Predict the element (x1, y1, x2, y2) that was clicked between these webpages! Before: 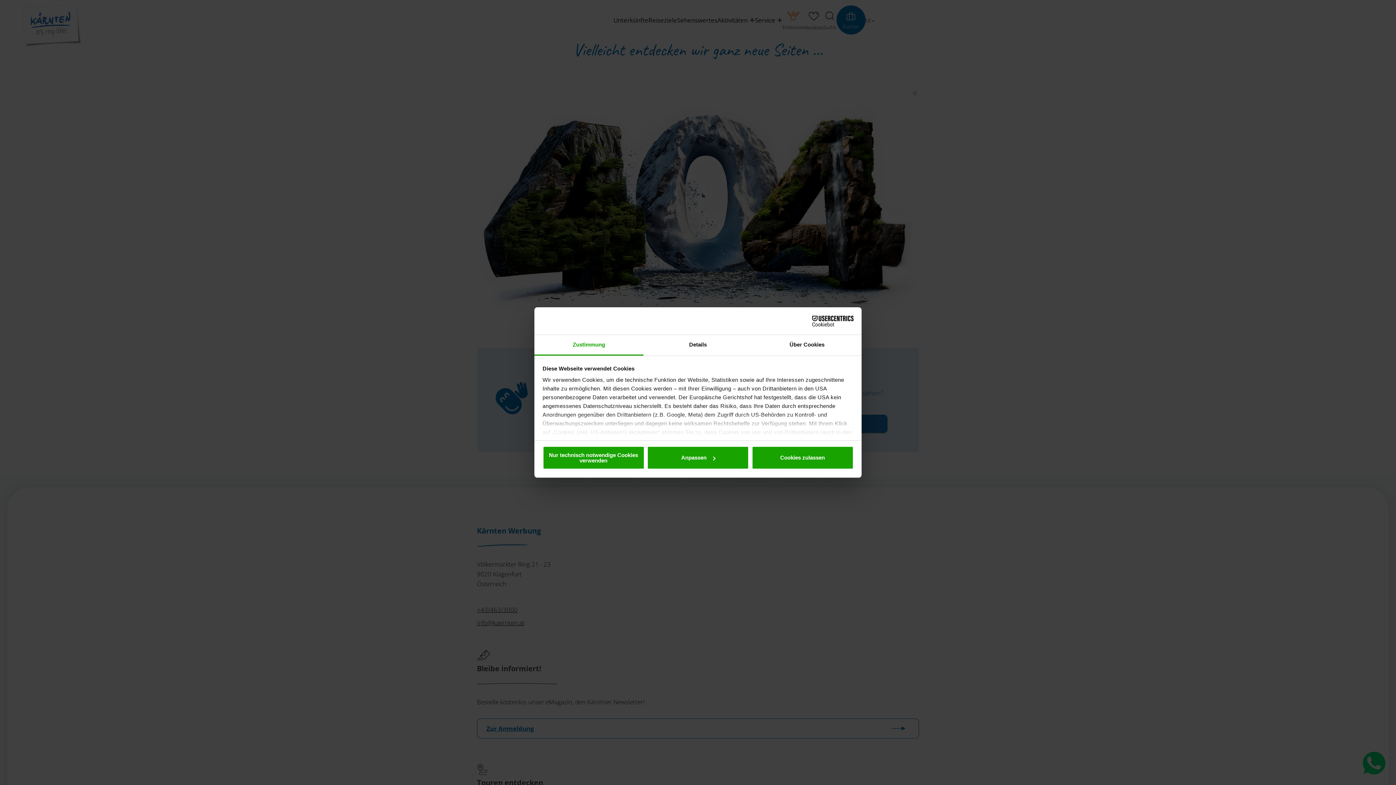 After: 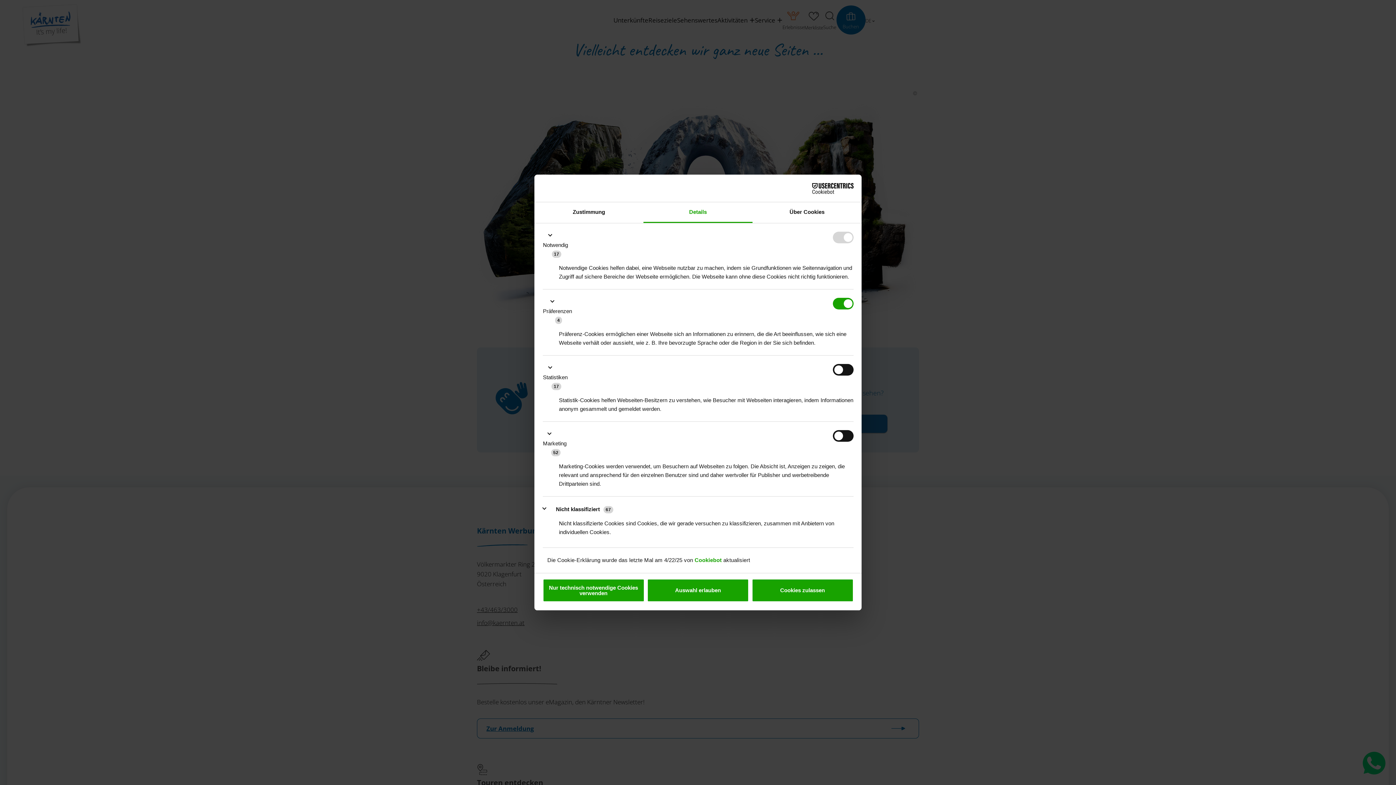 Action: label: Details bbox: (643, 335, 752, 355)